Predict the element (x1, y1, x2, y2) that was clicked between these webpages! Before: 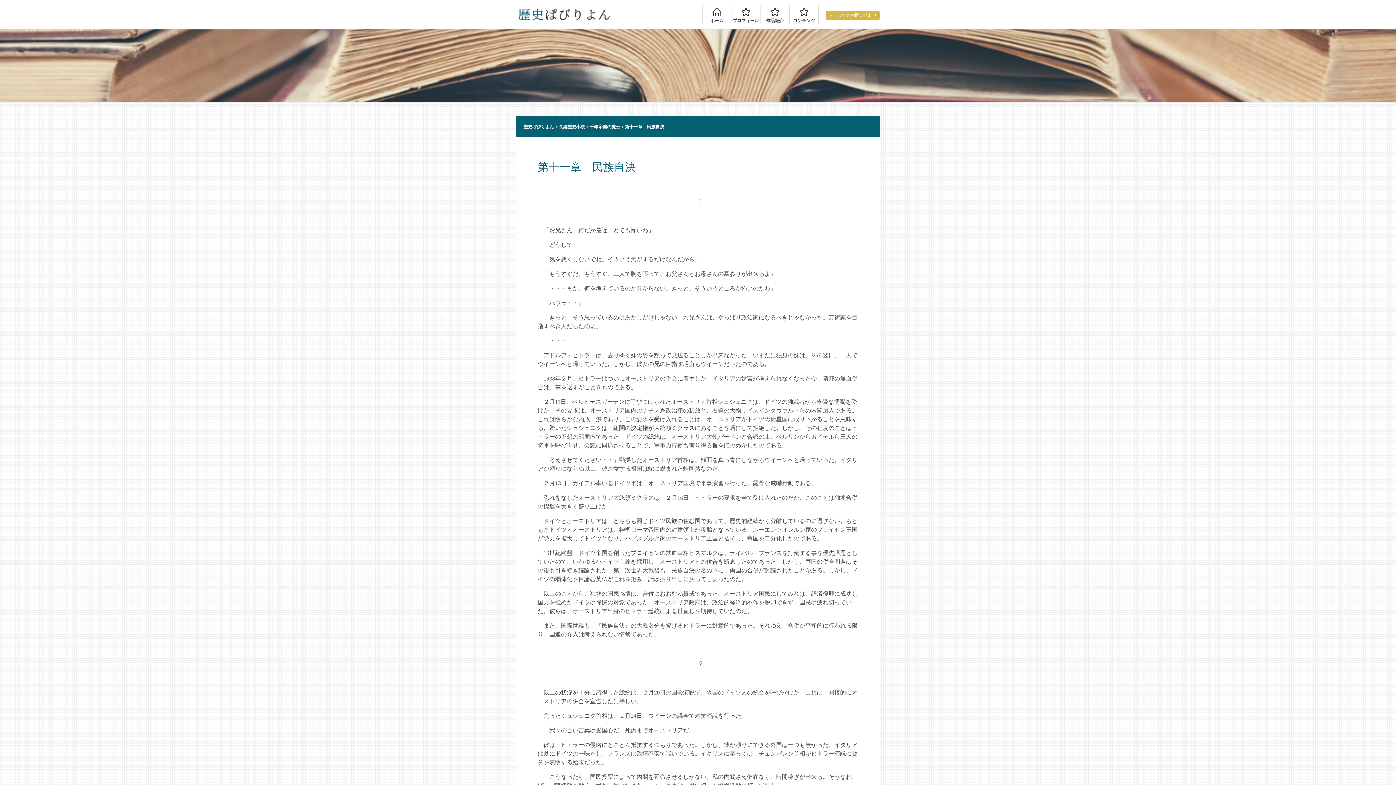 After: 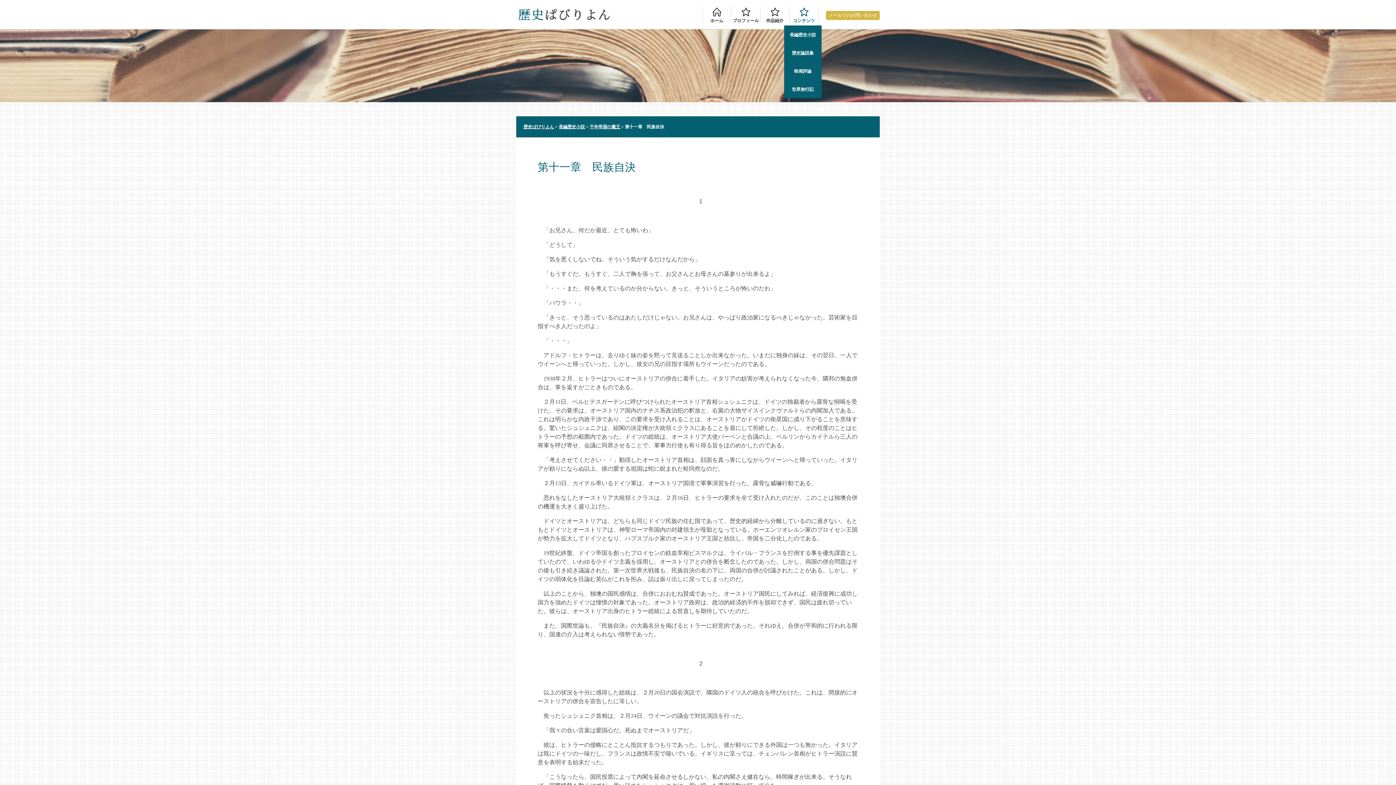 Action: bbox: (789, 5, 818, 23)